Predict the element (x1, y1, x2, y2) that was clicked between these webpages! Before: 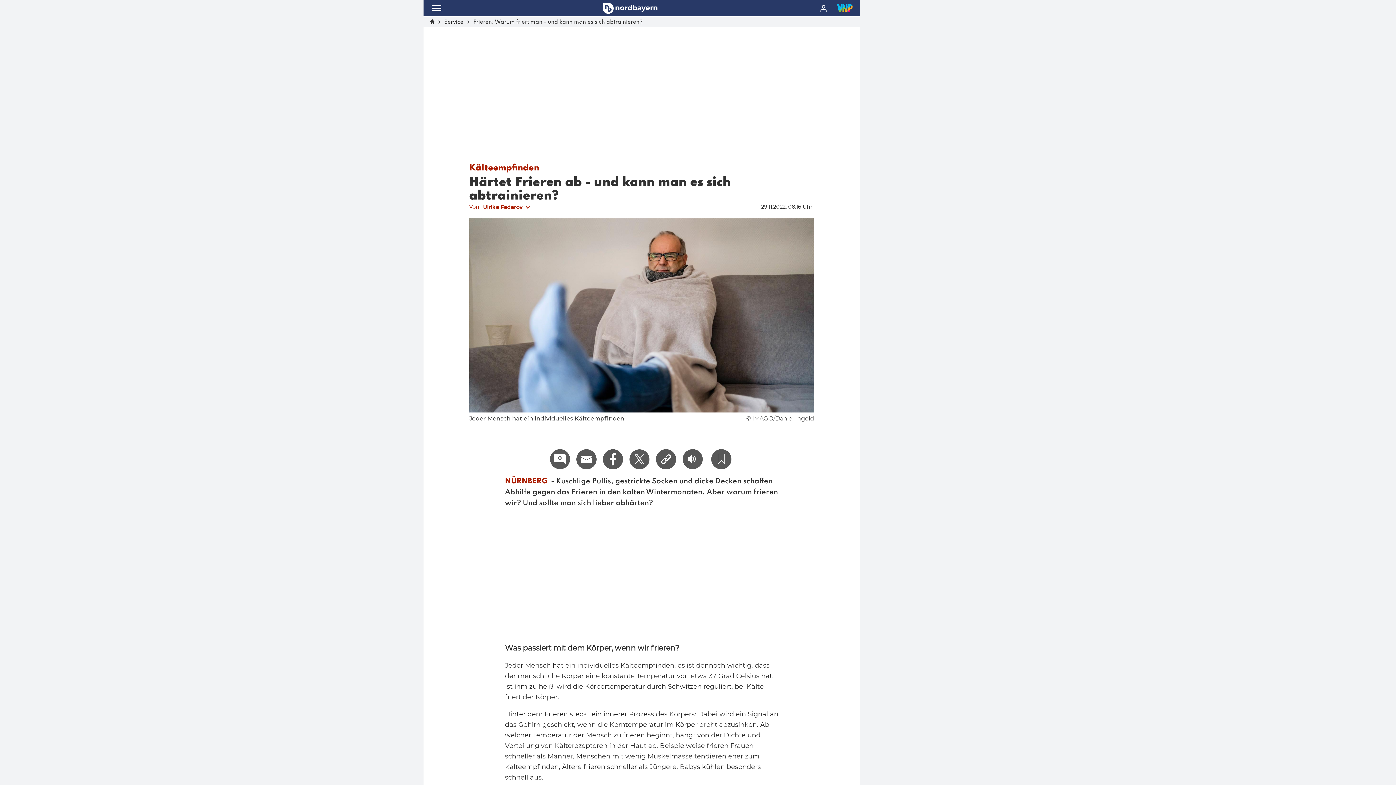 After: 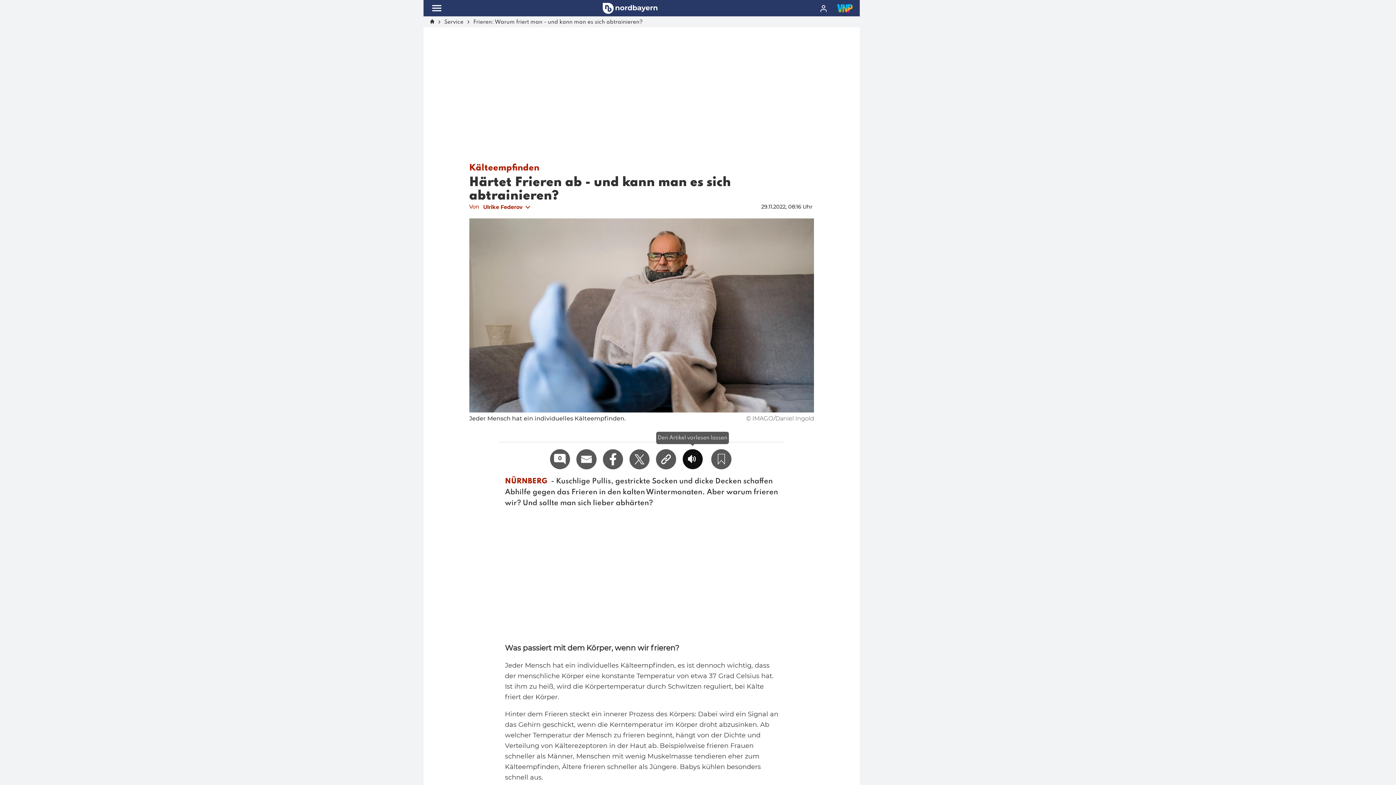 Action: bbox: (682, 449, 702, 469)